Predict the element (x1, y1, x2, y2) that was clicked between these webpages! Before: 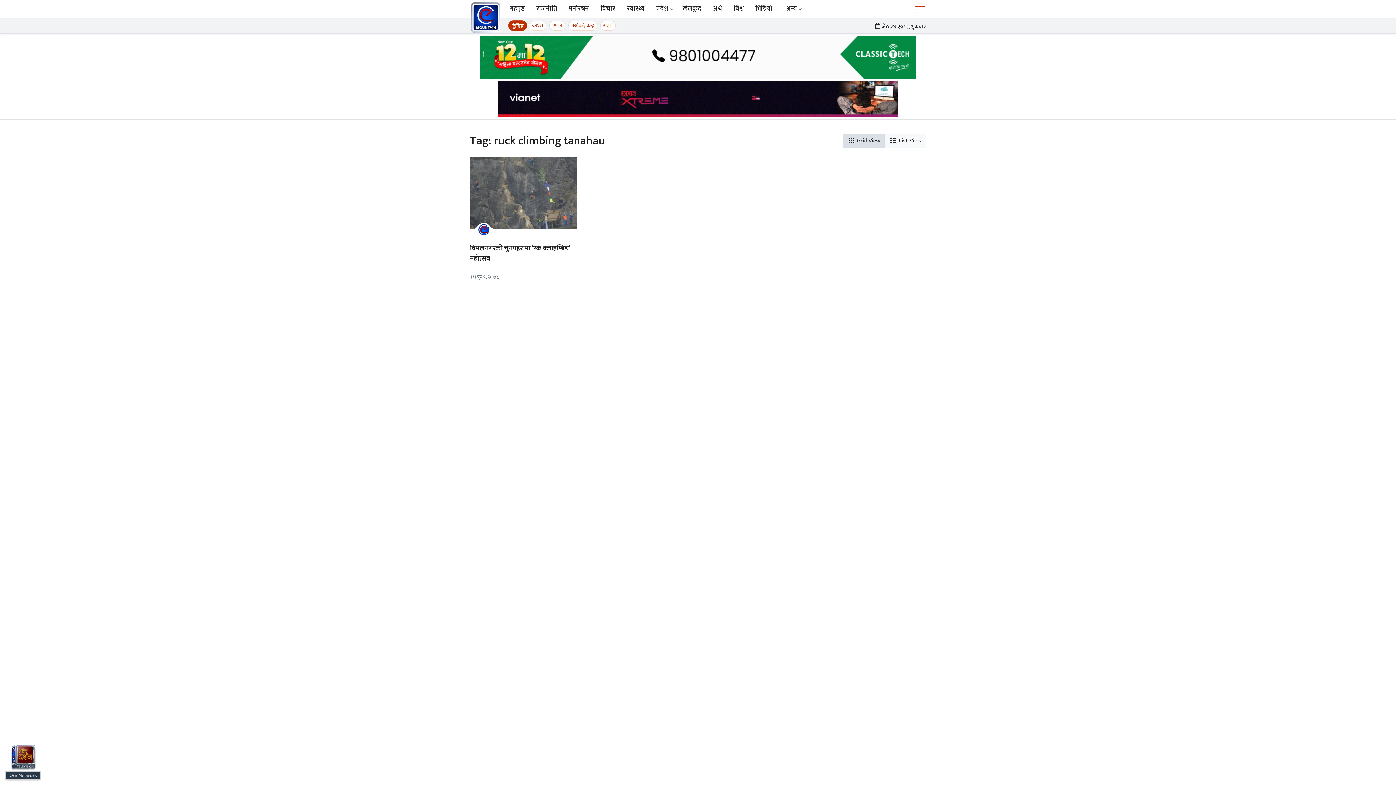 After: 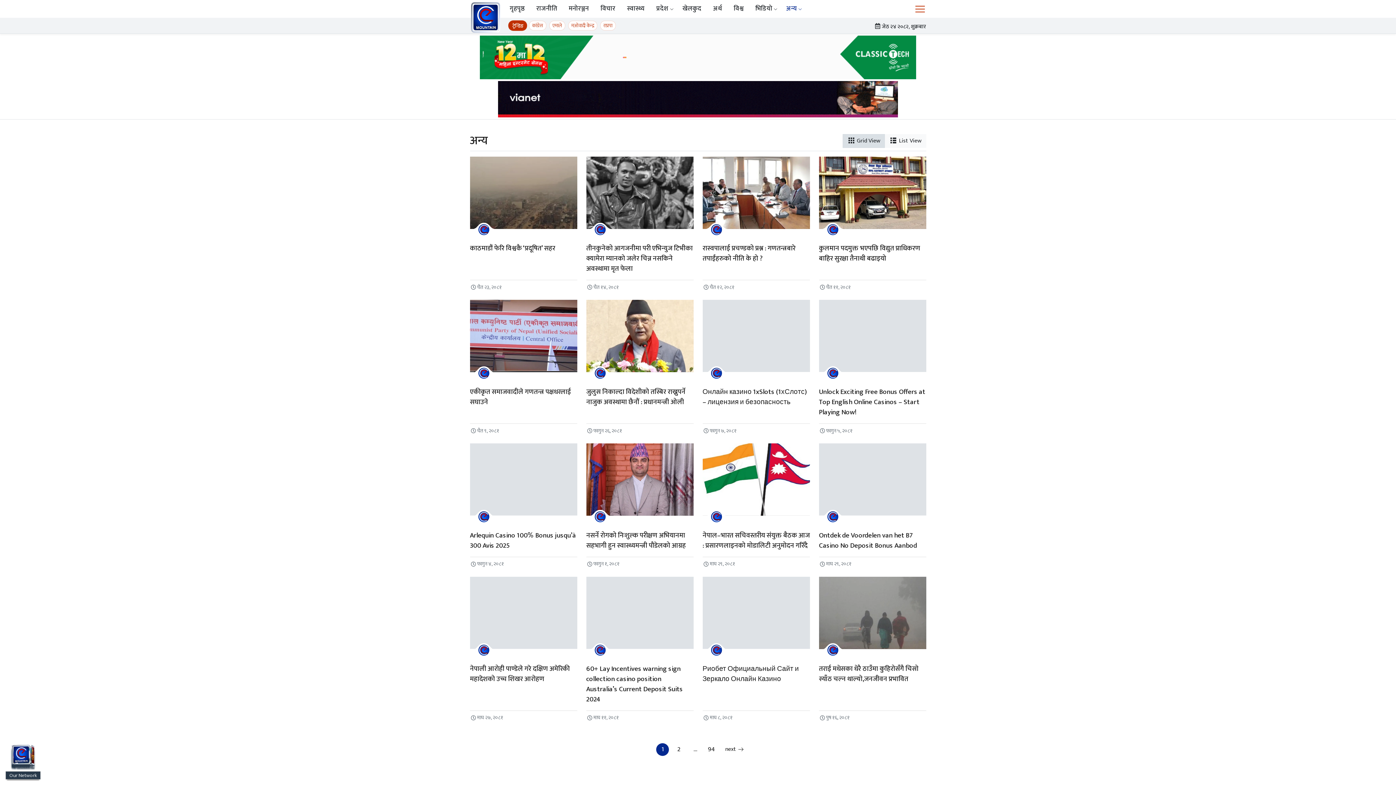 Action: label: अन्य bbox: (780, 1, 805, 16)